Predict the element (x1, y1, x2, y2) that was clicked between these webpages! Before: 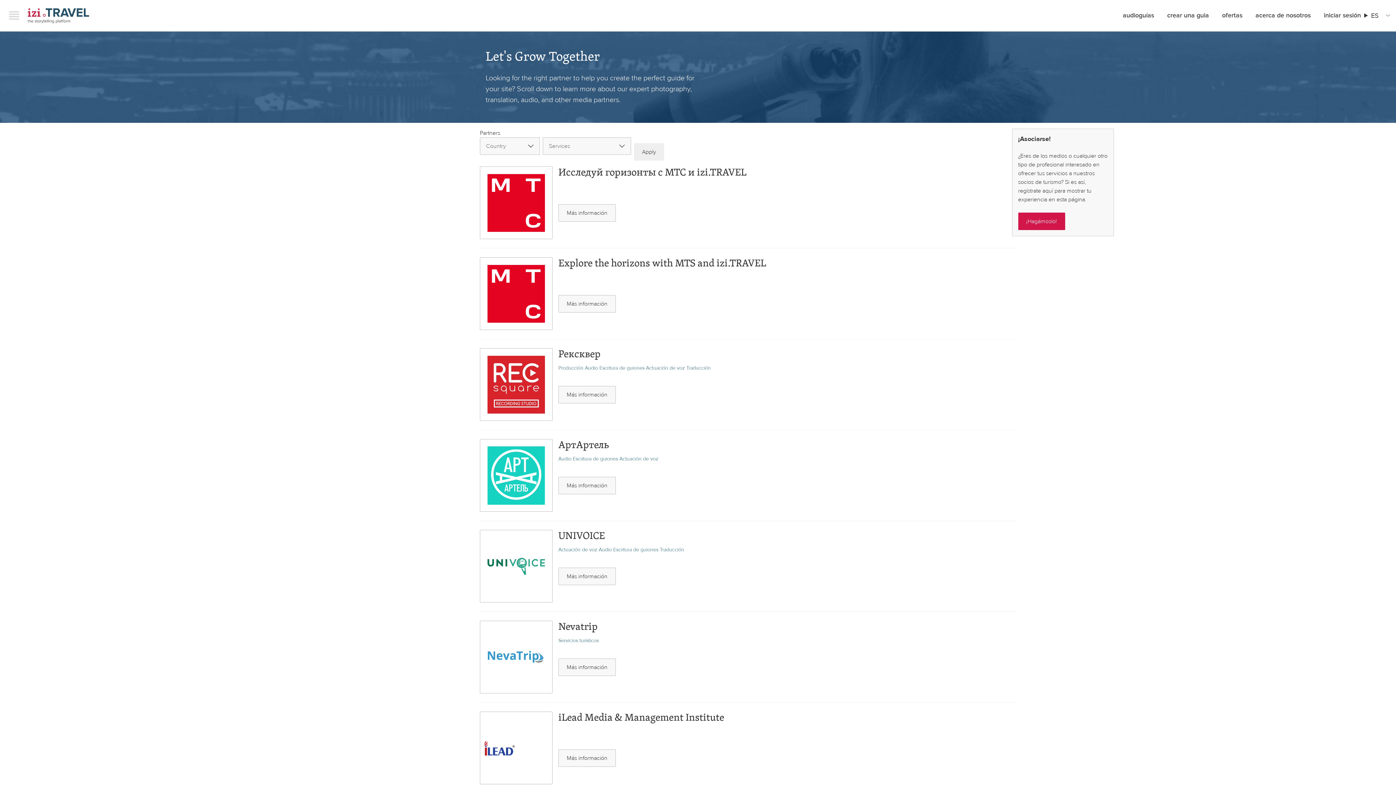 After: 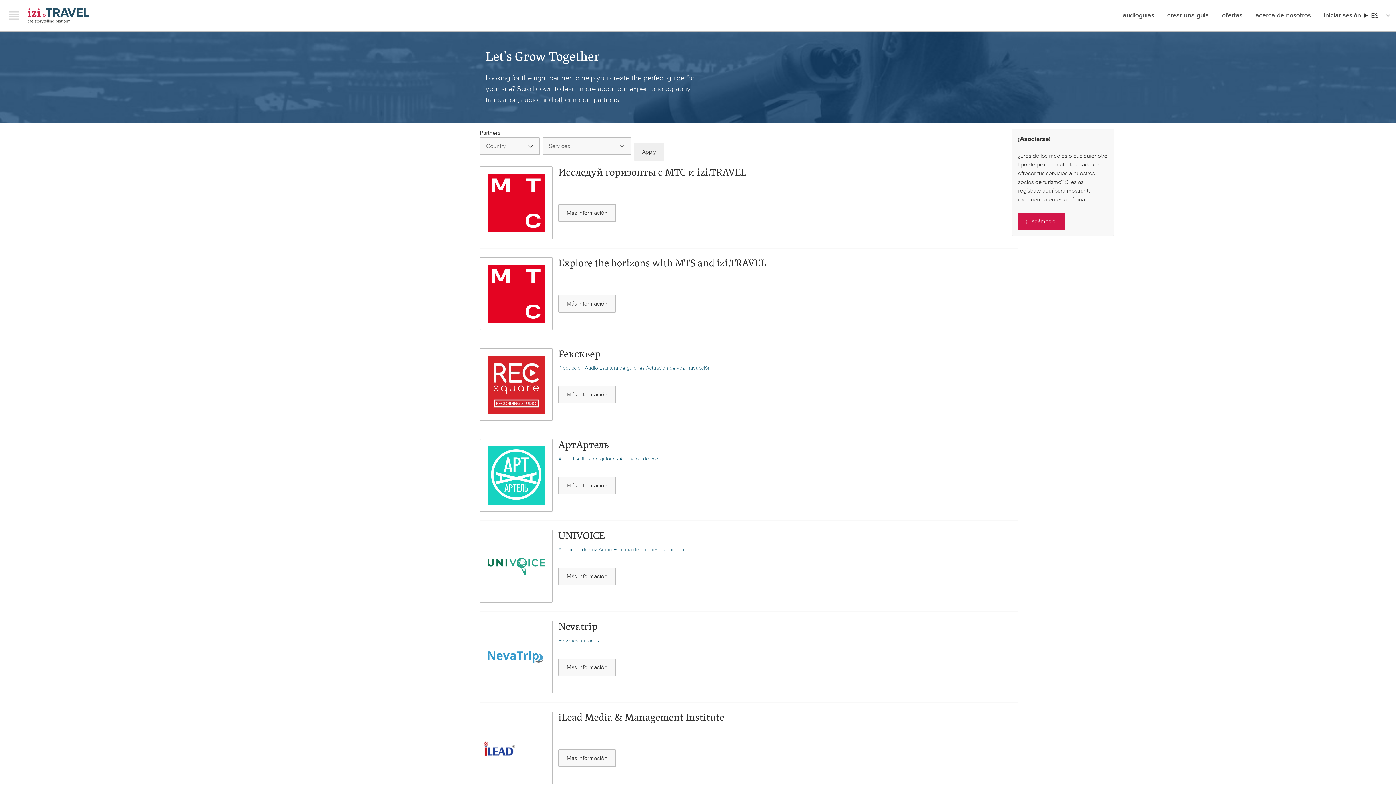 Action: label: Menu bbox: (3, 0, 24, 31)